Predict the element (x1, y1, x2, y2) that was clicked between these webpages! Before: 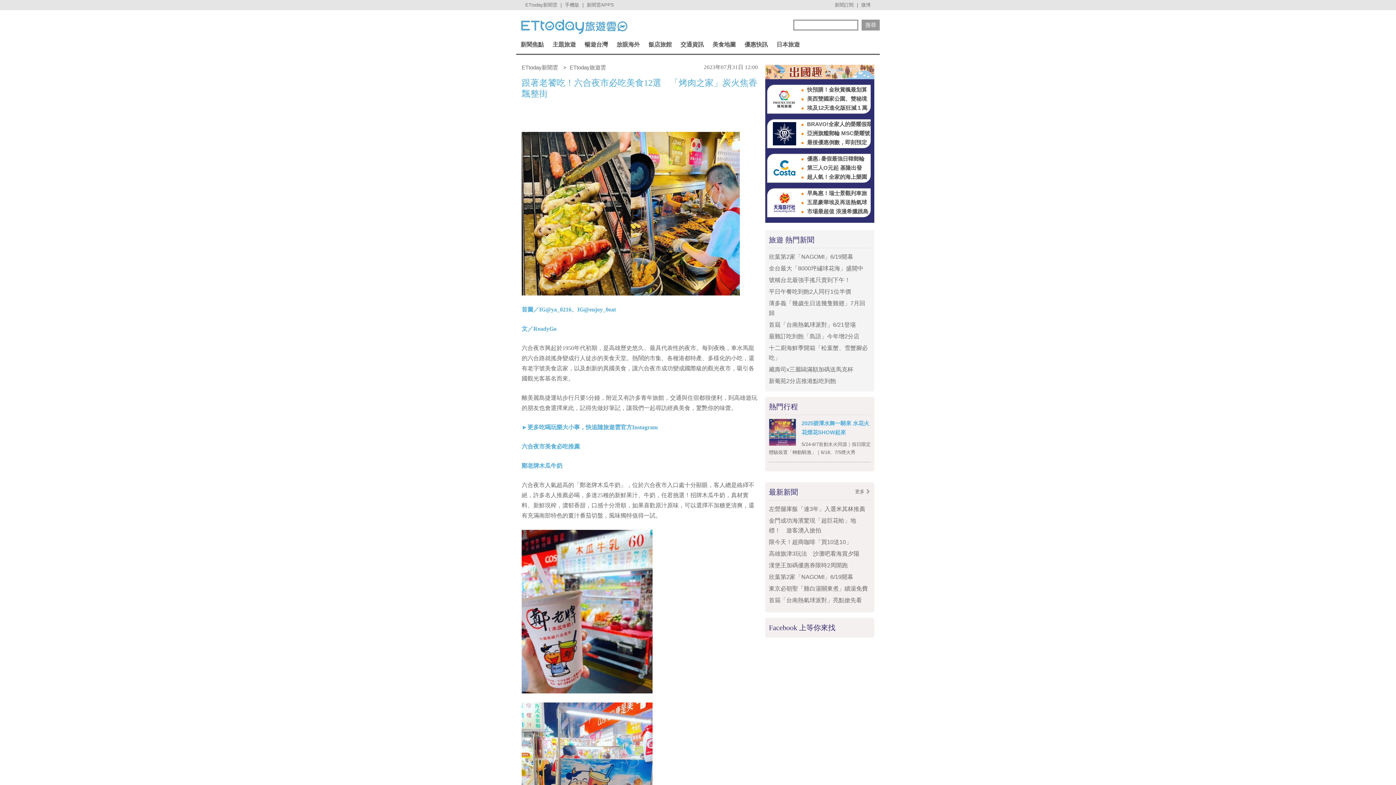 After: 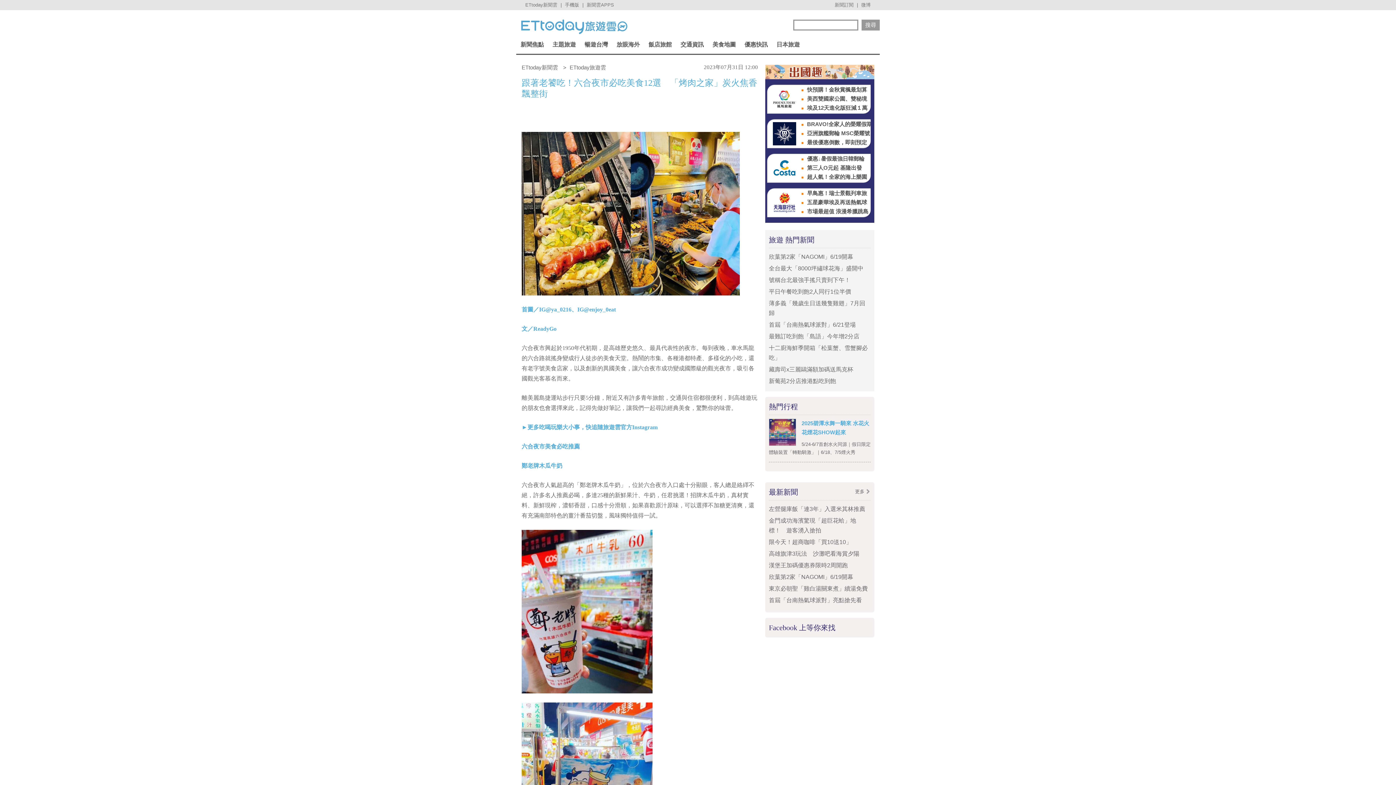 Action: bbox: (769, 418, 796, 446)